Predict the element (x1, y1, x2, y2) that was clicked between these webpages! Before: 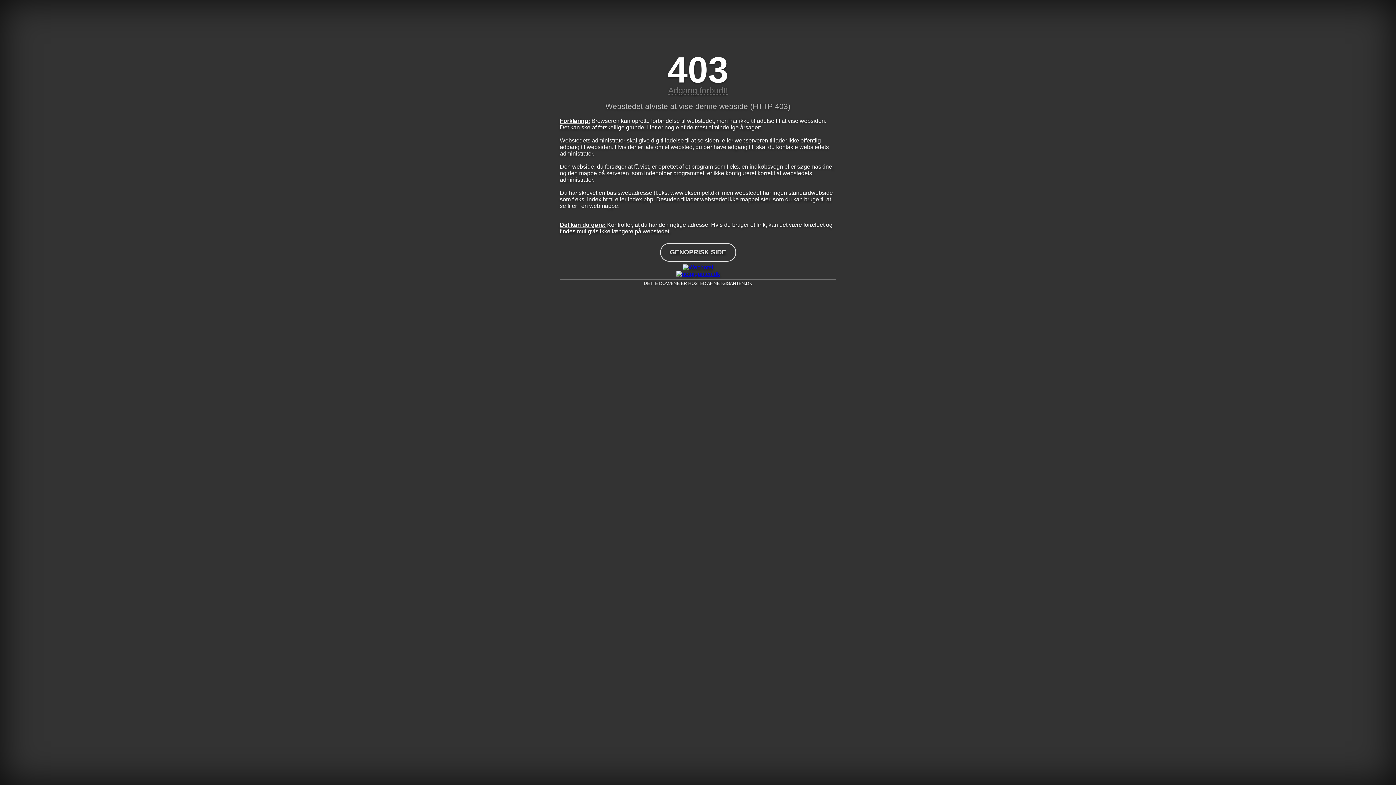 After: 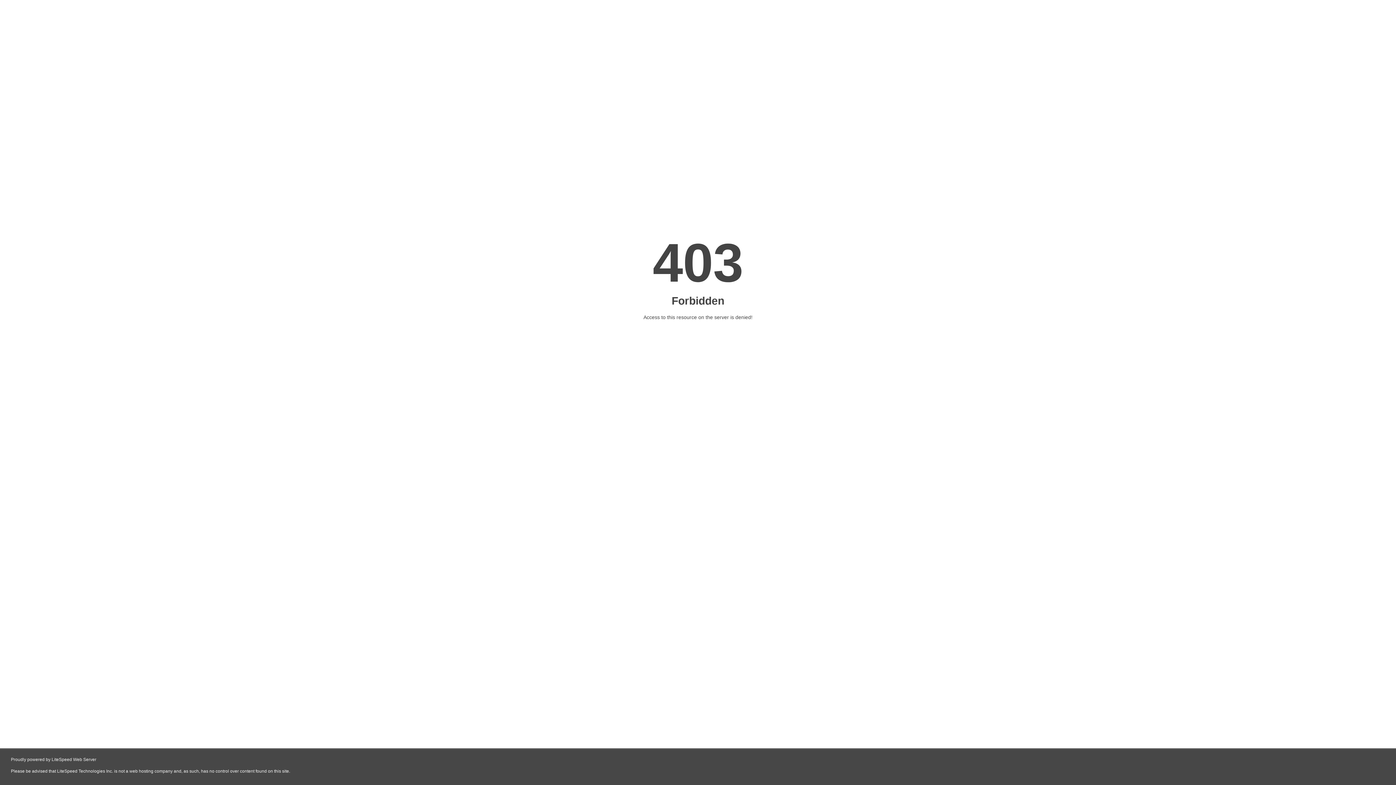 Action: bbox: (560, 270, 836, 277)